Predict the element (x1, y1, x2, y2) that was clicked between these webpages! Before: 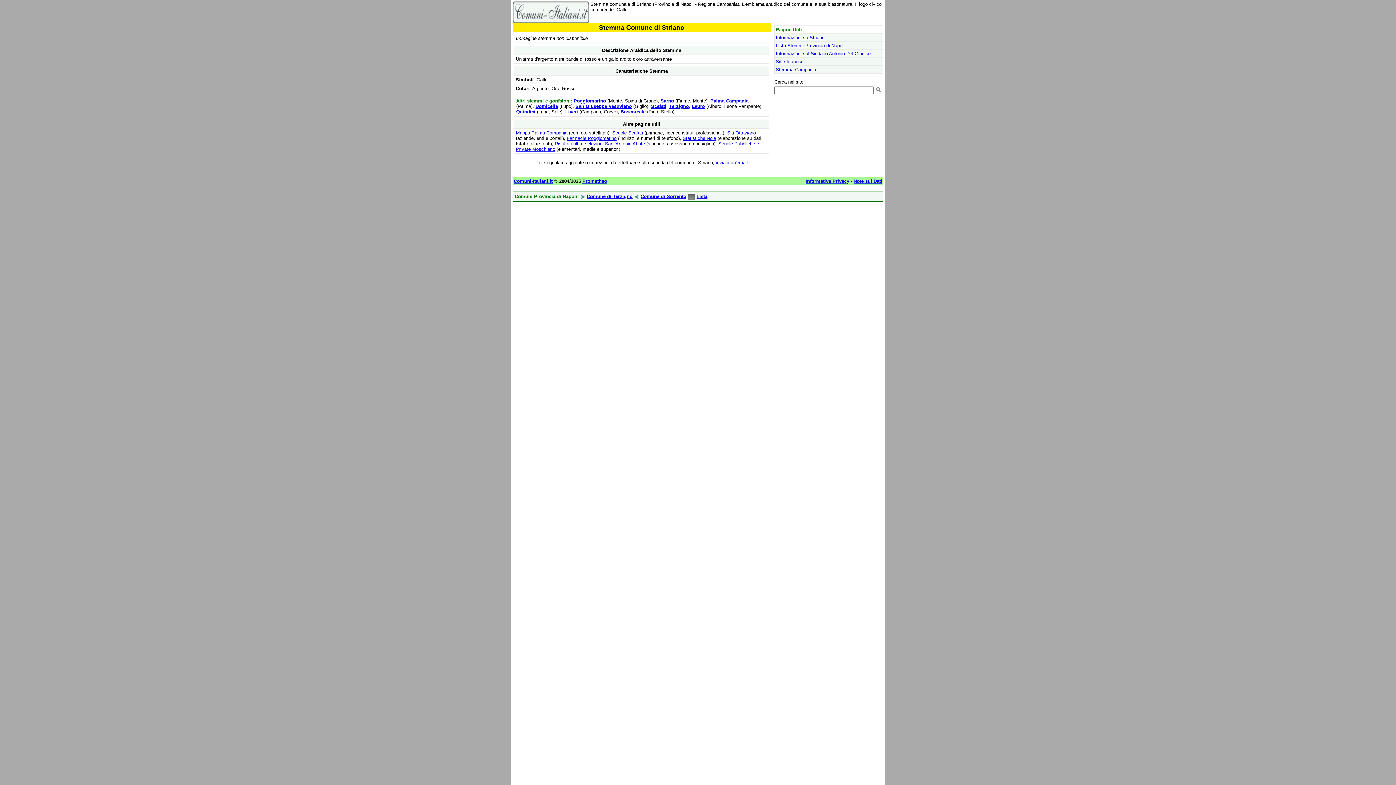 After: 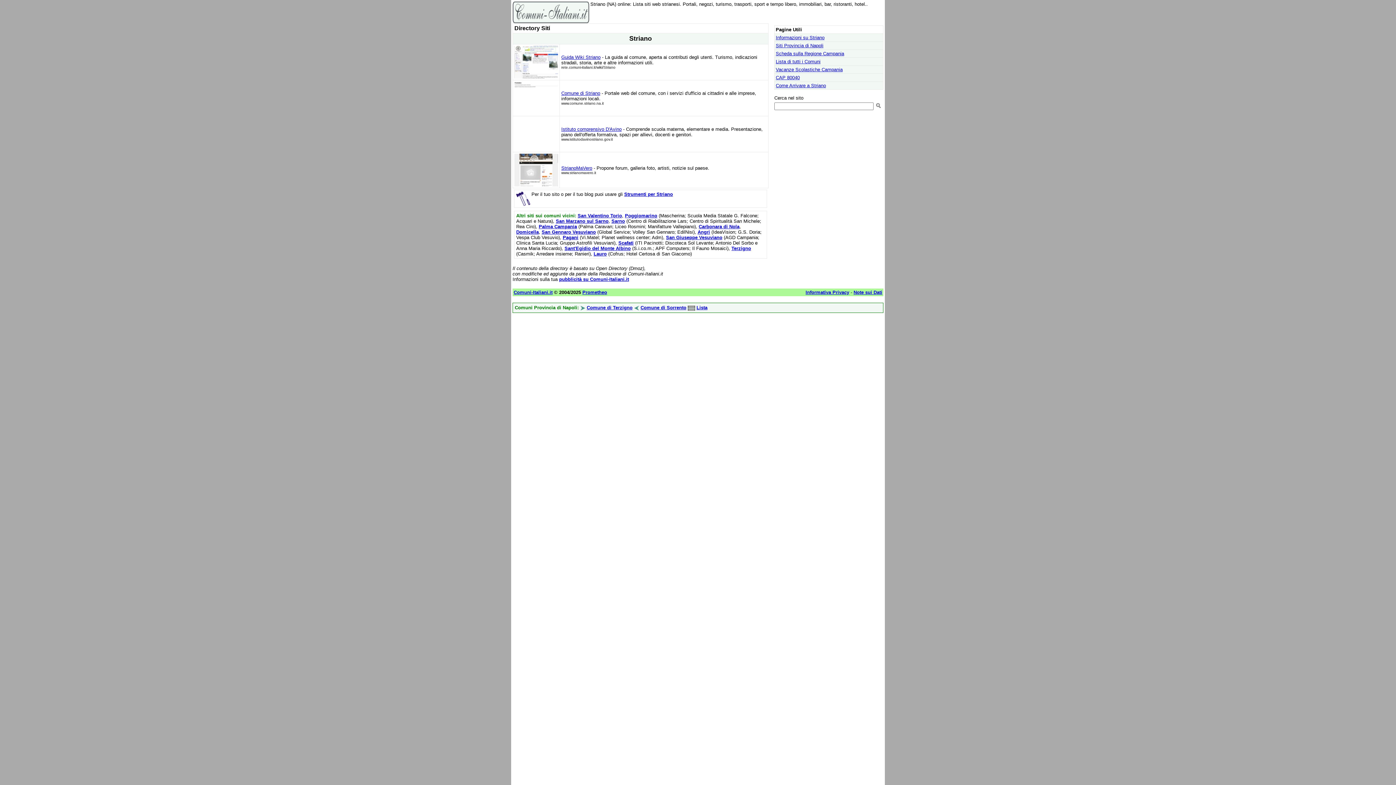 Action: label: Siti strianesi bbox: (776, 58, 802, 64)